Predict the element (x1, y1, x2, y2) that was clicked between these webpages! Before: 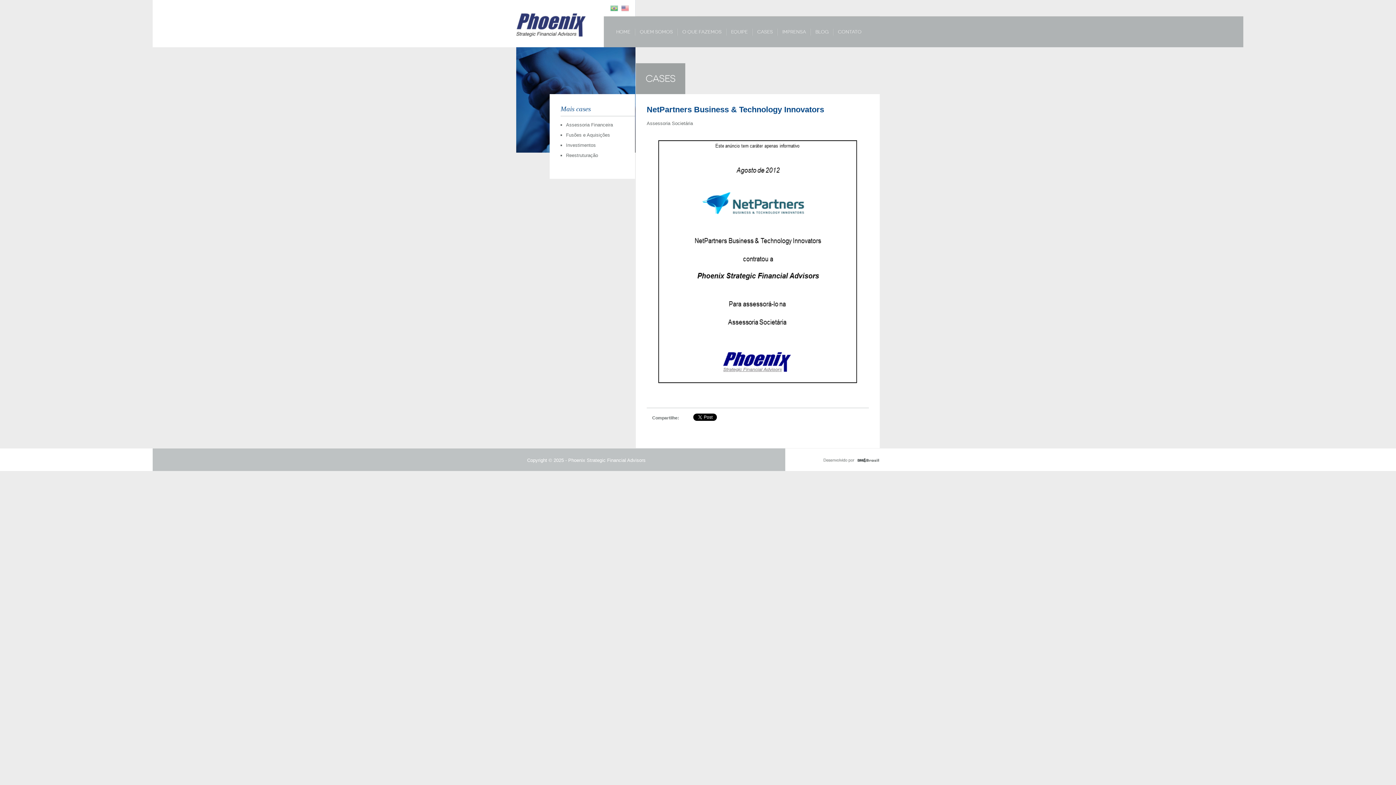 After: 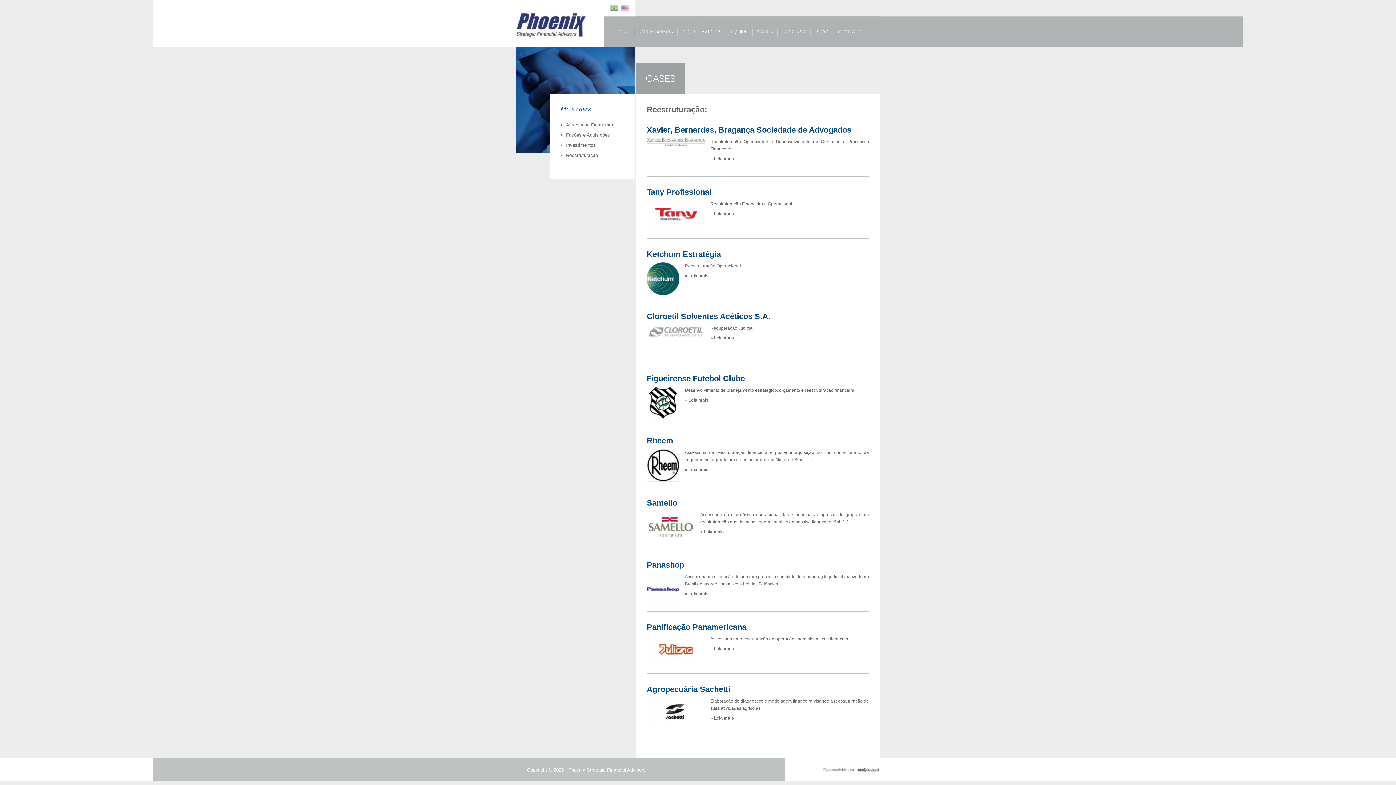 Action: label: Reestruturação bbox: (566, 152, 598, 158)